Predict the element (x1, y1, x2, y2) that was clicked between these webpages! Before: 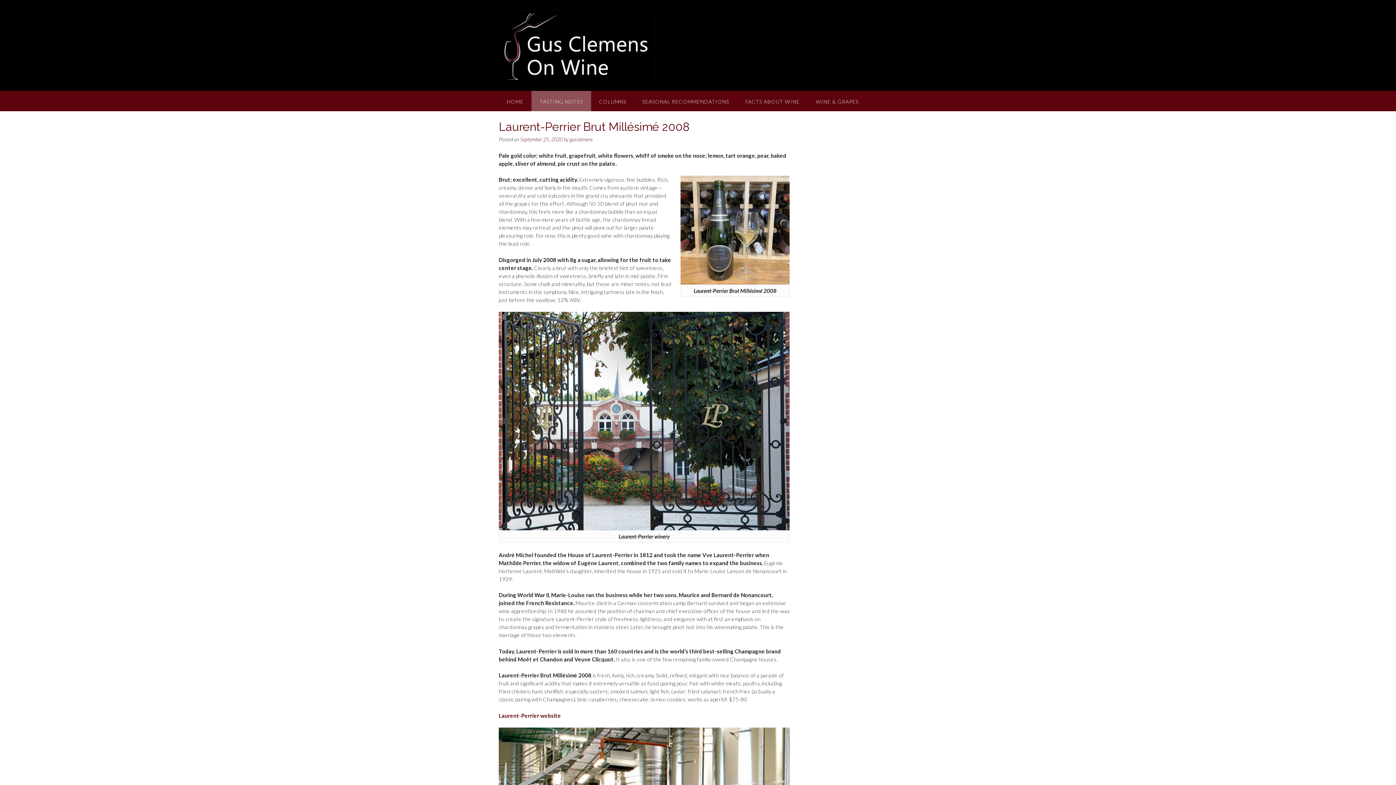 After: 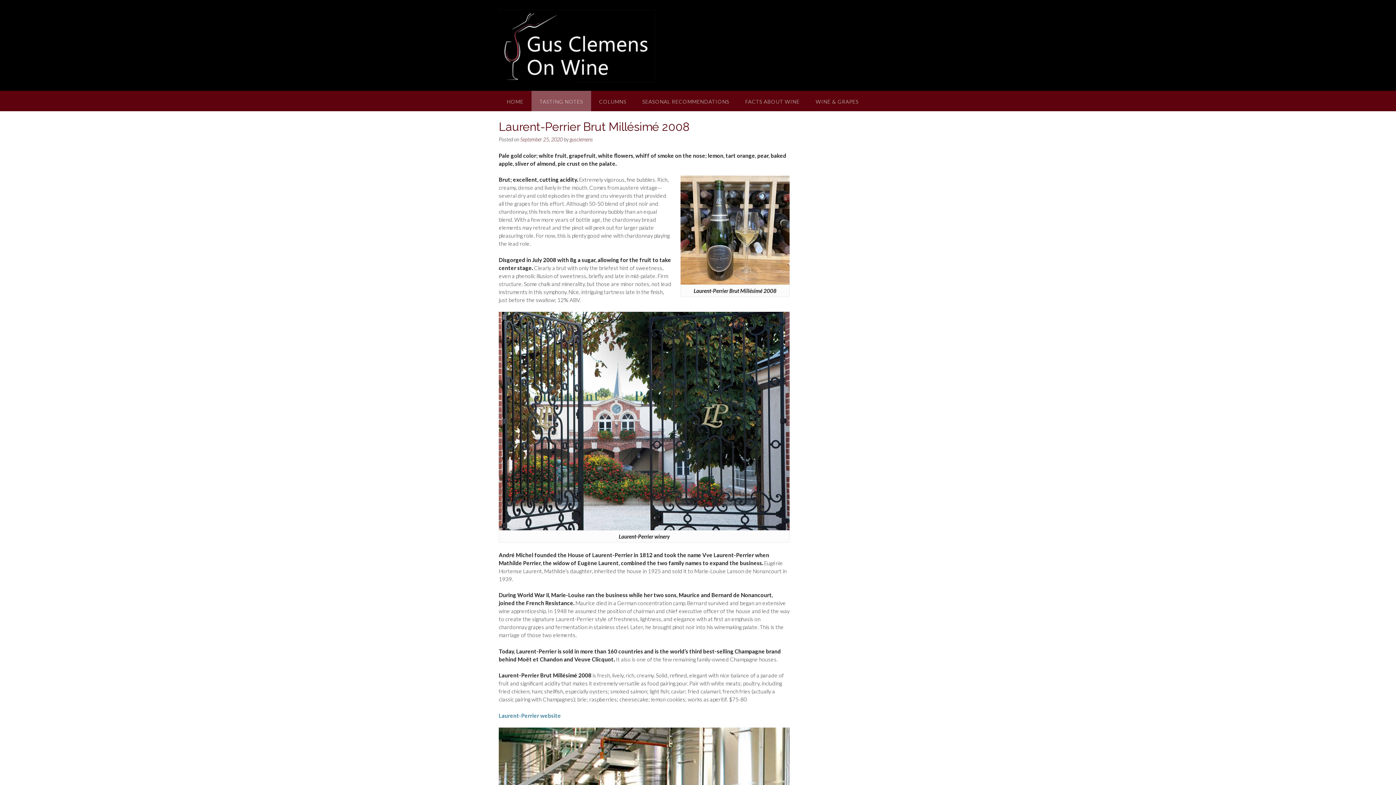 Action: bbox: (498, 712, 561, 719) label: Laurent-Perrier website